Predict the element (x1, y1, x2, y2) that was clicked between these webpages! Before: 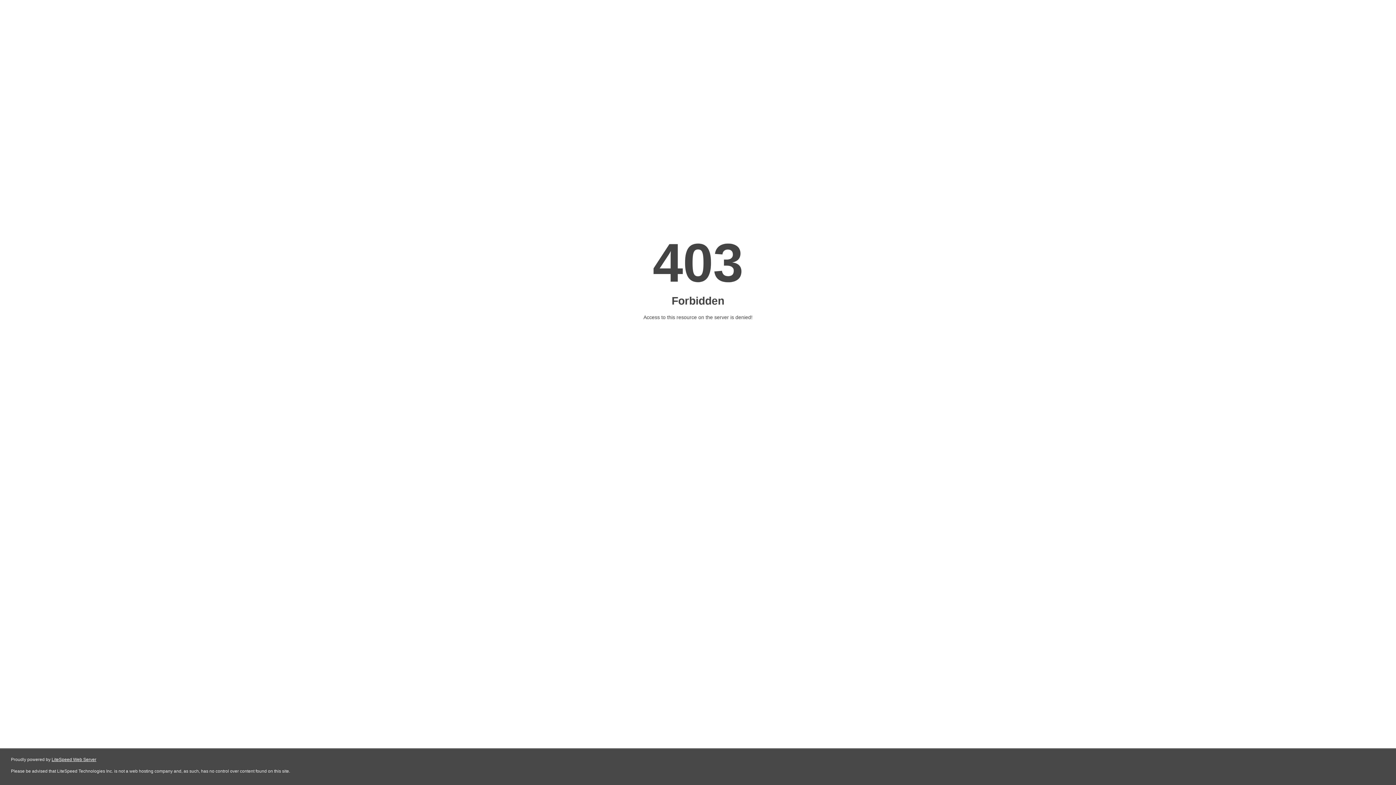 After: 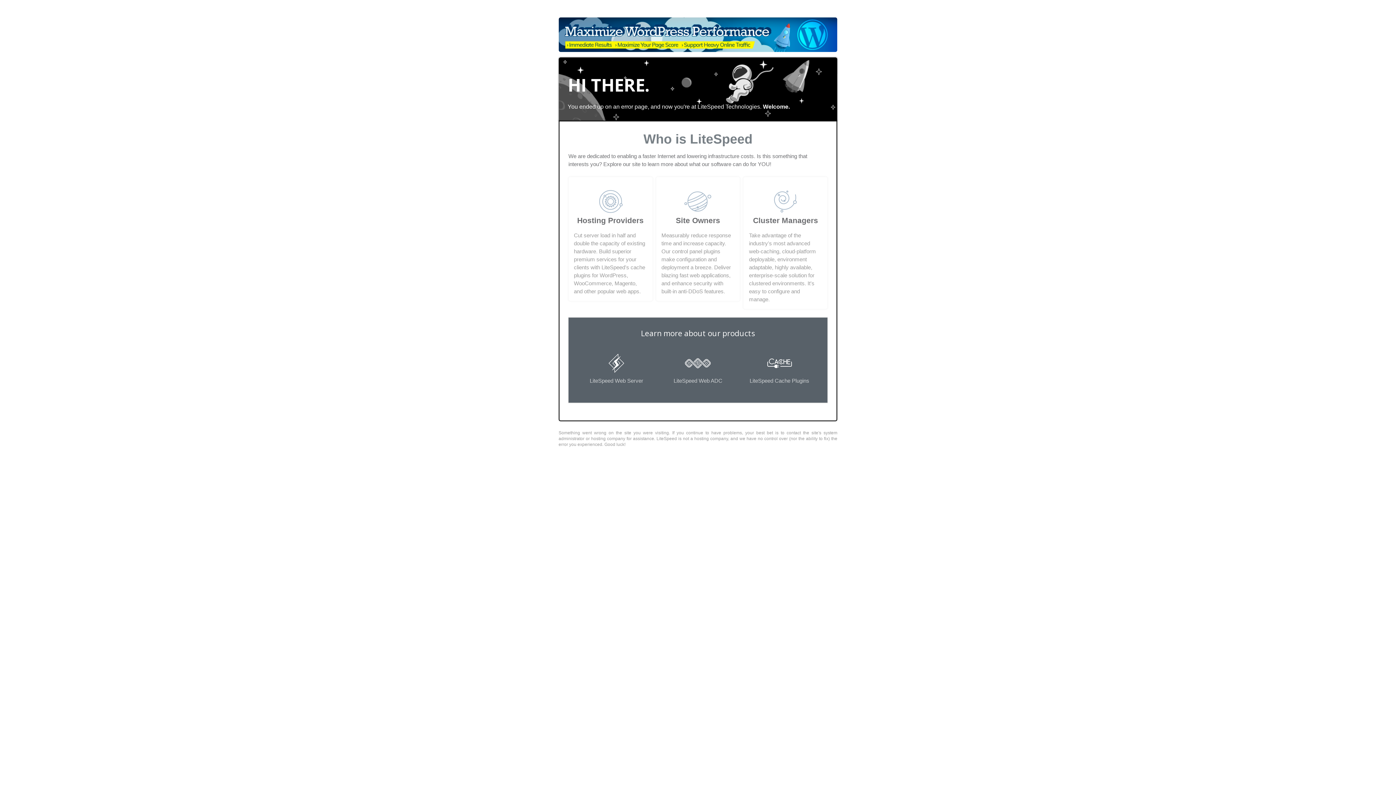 Action: bbox: (51, 757, 96, 762) label: LiteSpeed Web Server